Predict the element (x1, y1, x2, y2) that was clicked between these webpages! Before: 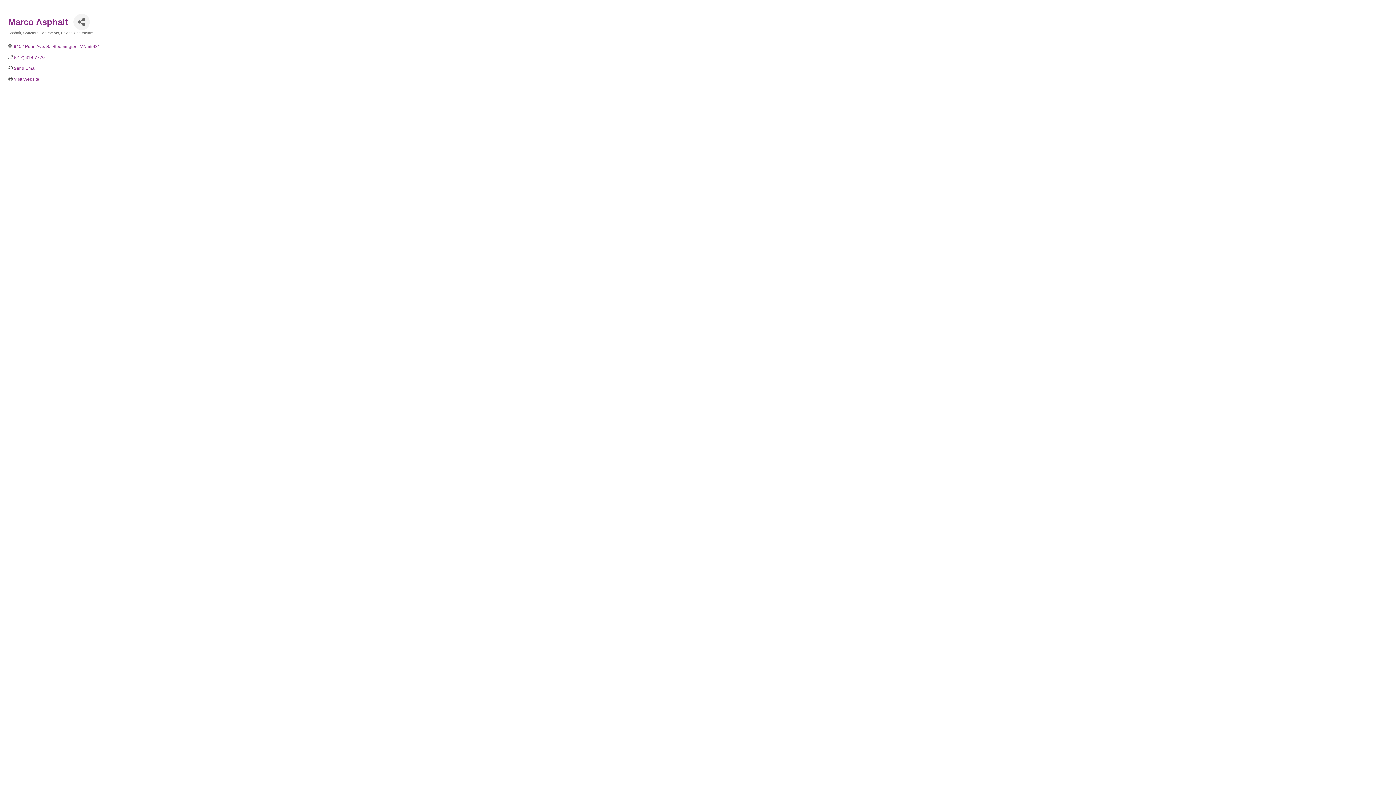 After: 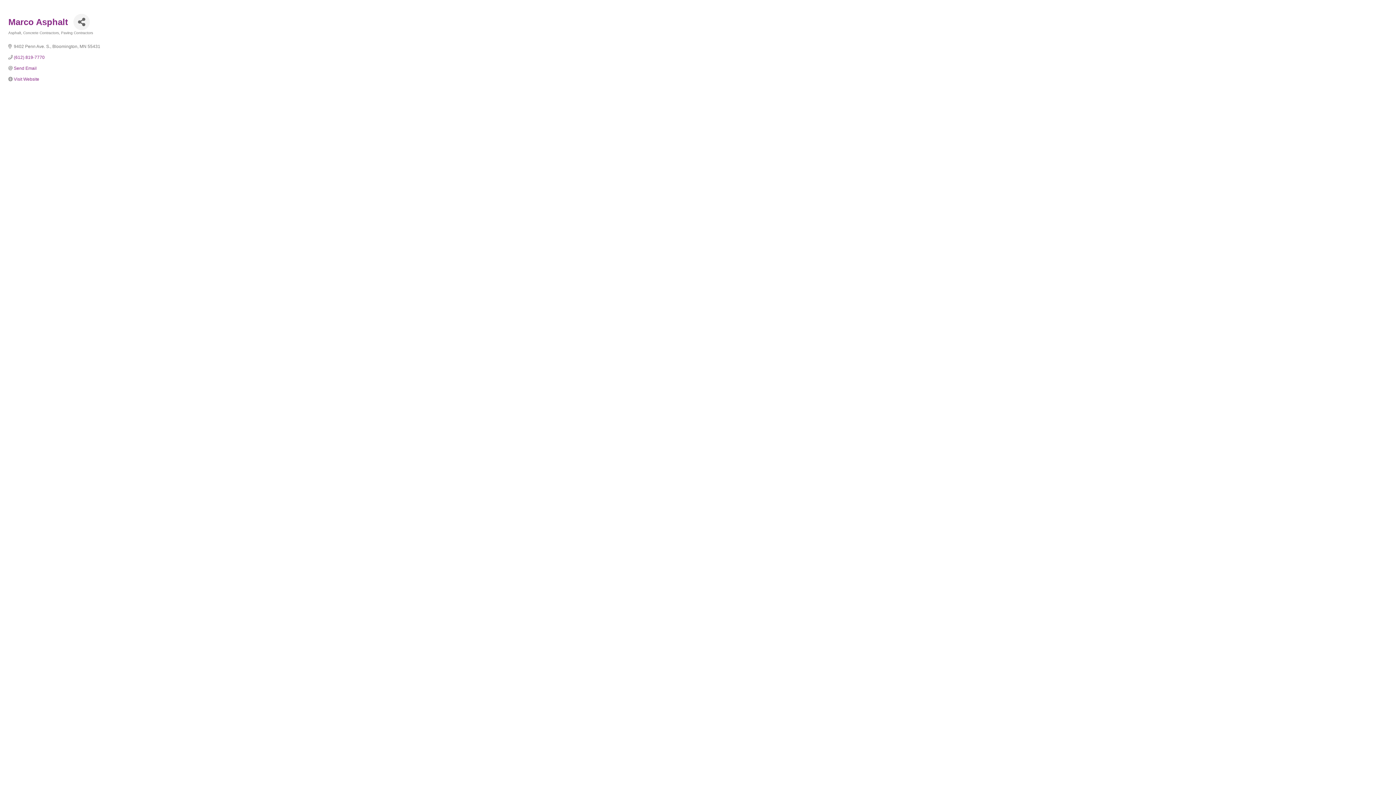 Action: bbox: (13, 44, 100, 49) label: 9402 Penn Ave. S. Bloomington MN 55431